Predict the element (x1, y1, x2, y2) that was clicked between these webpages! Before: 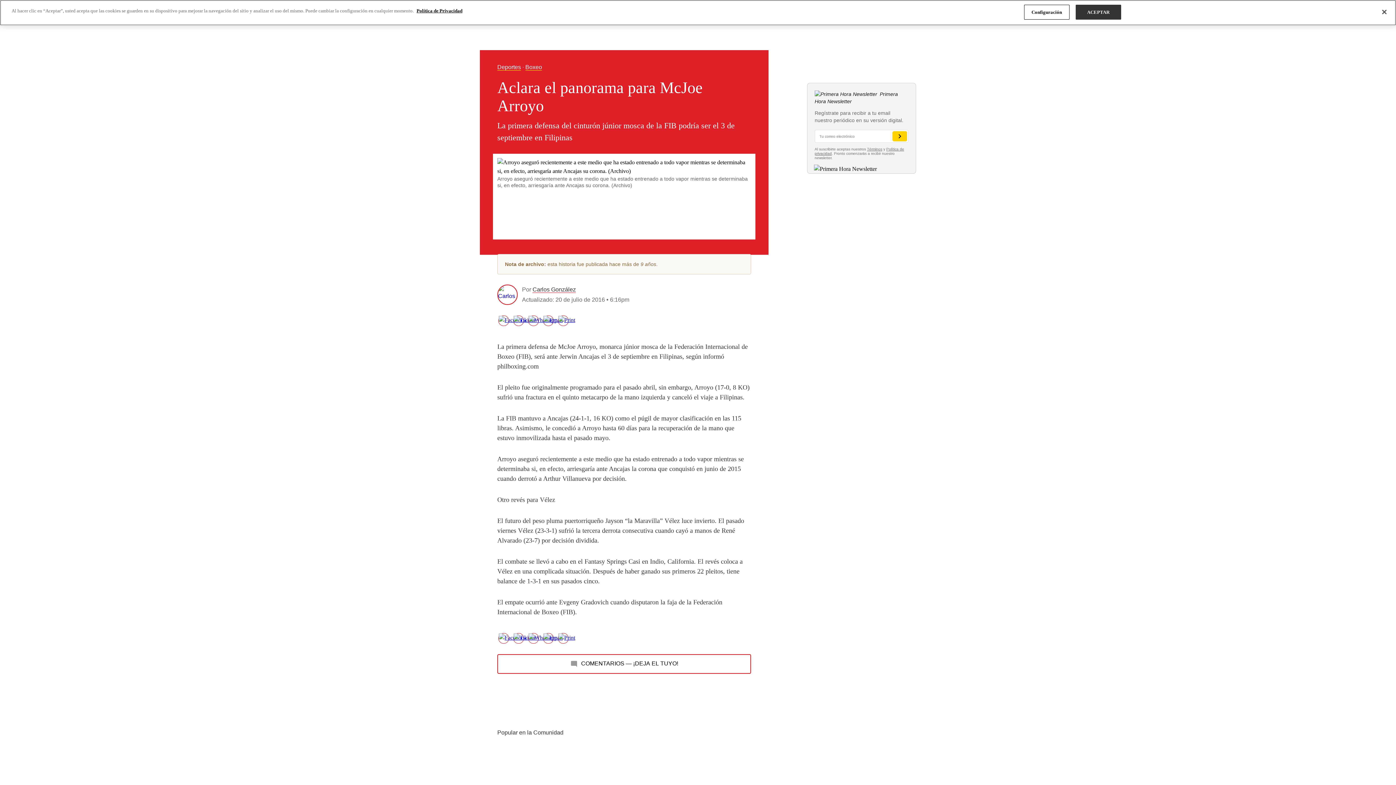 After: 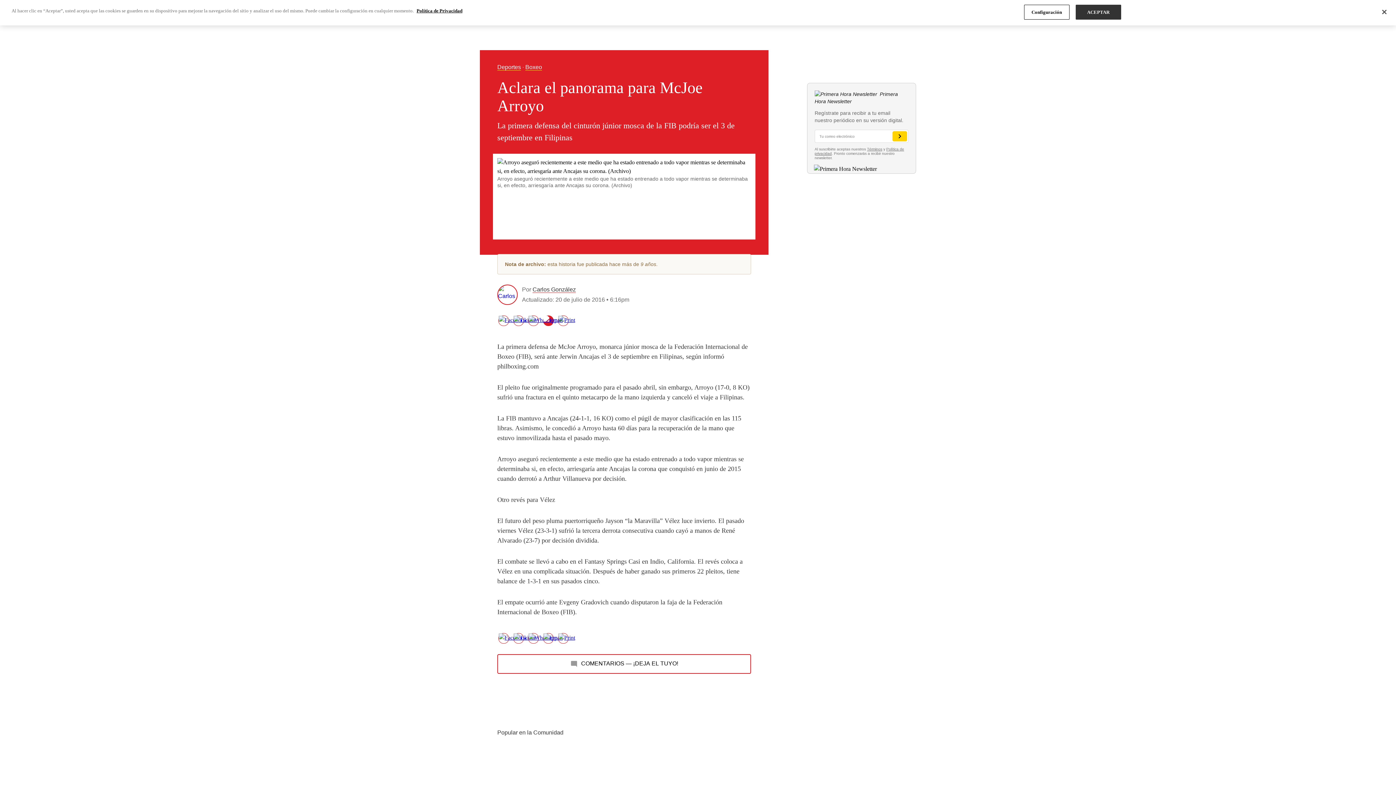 Action: bbox: (543, 317, 553, 323)